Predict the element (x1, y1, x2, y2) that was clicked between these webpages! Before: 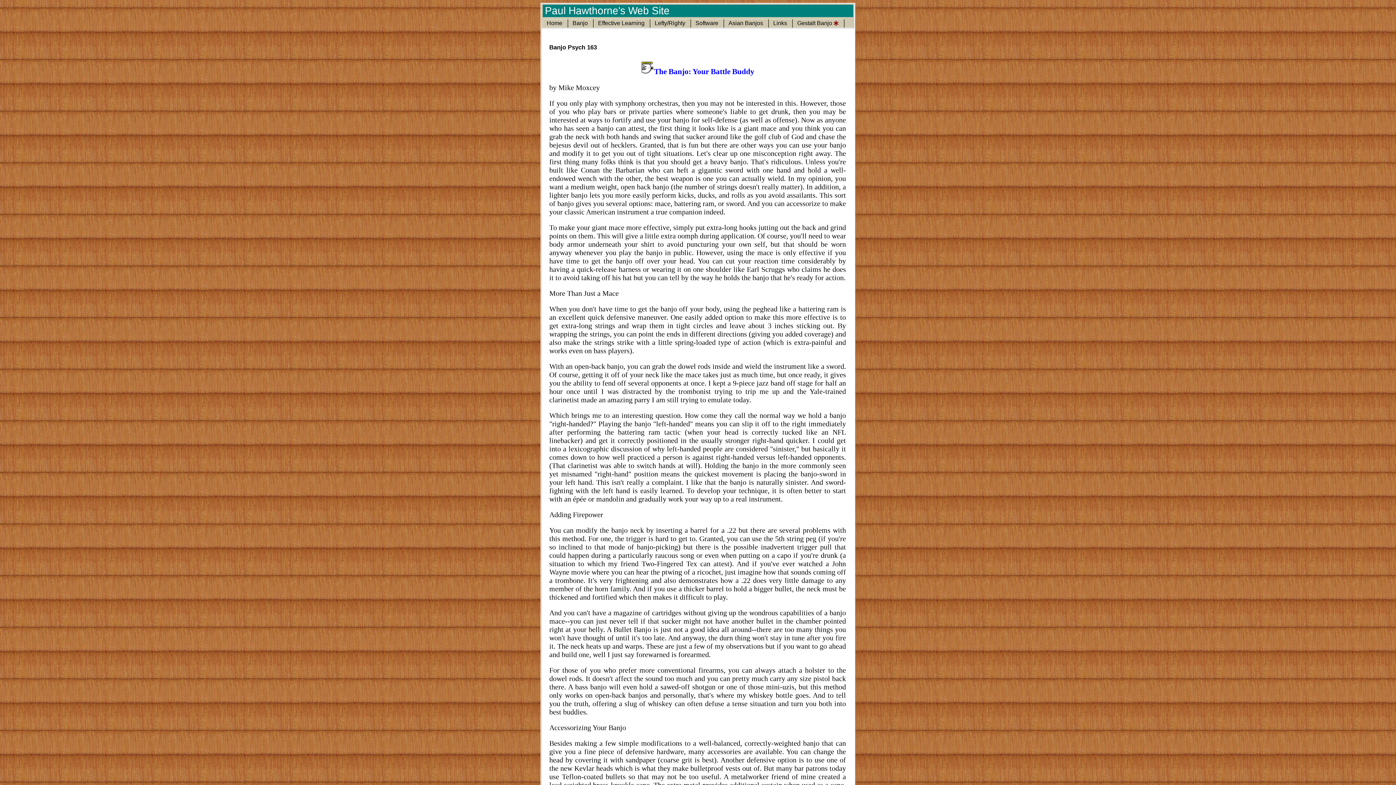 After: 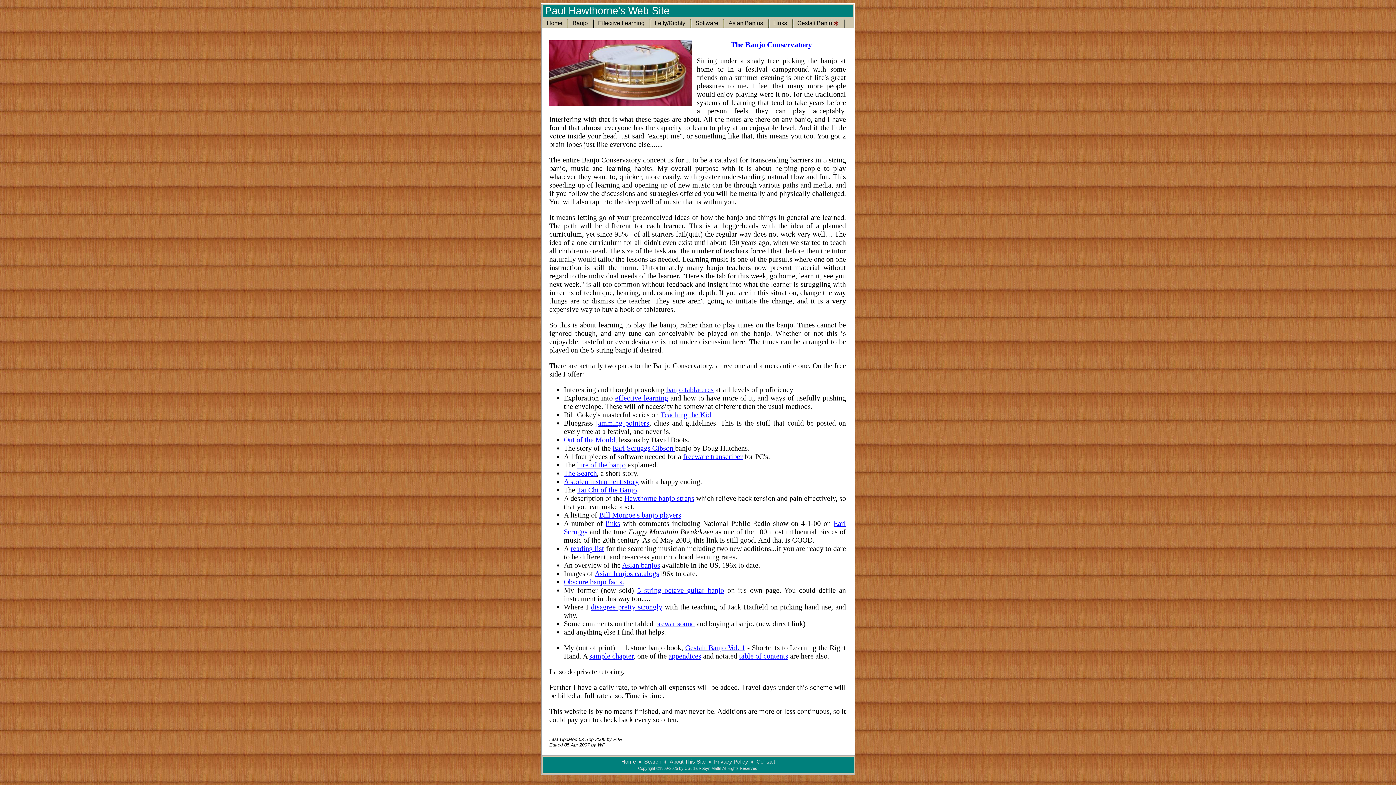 Action: label: Banjo bbox: (569, 18, 593, 27)